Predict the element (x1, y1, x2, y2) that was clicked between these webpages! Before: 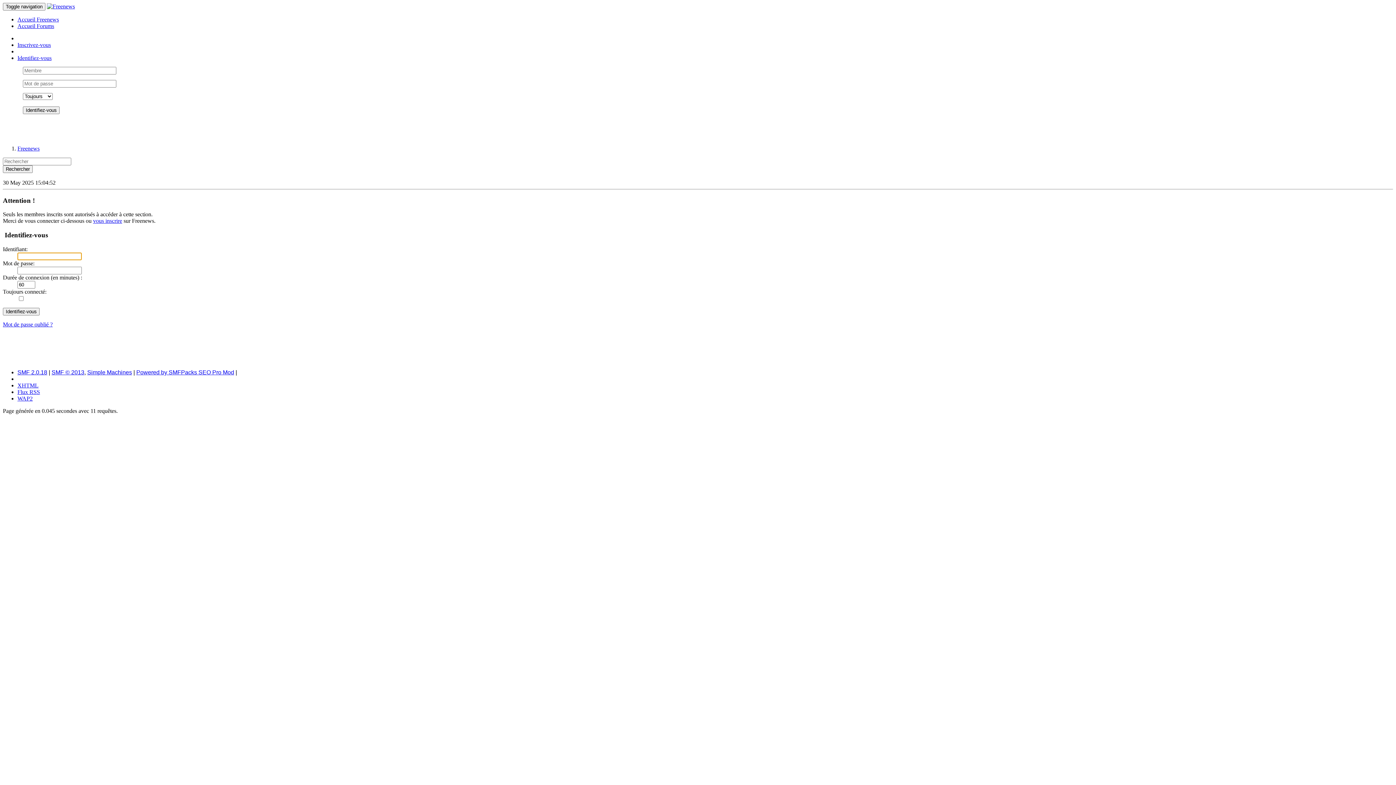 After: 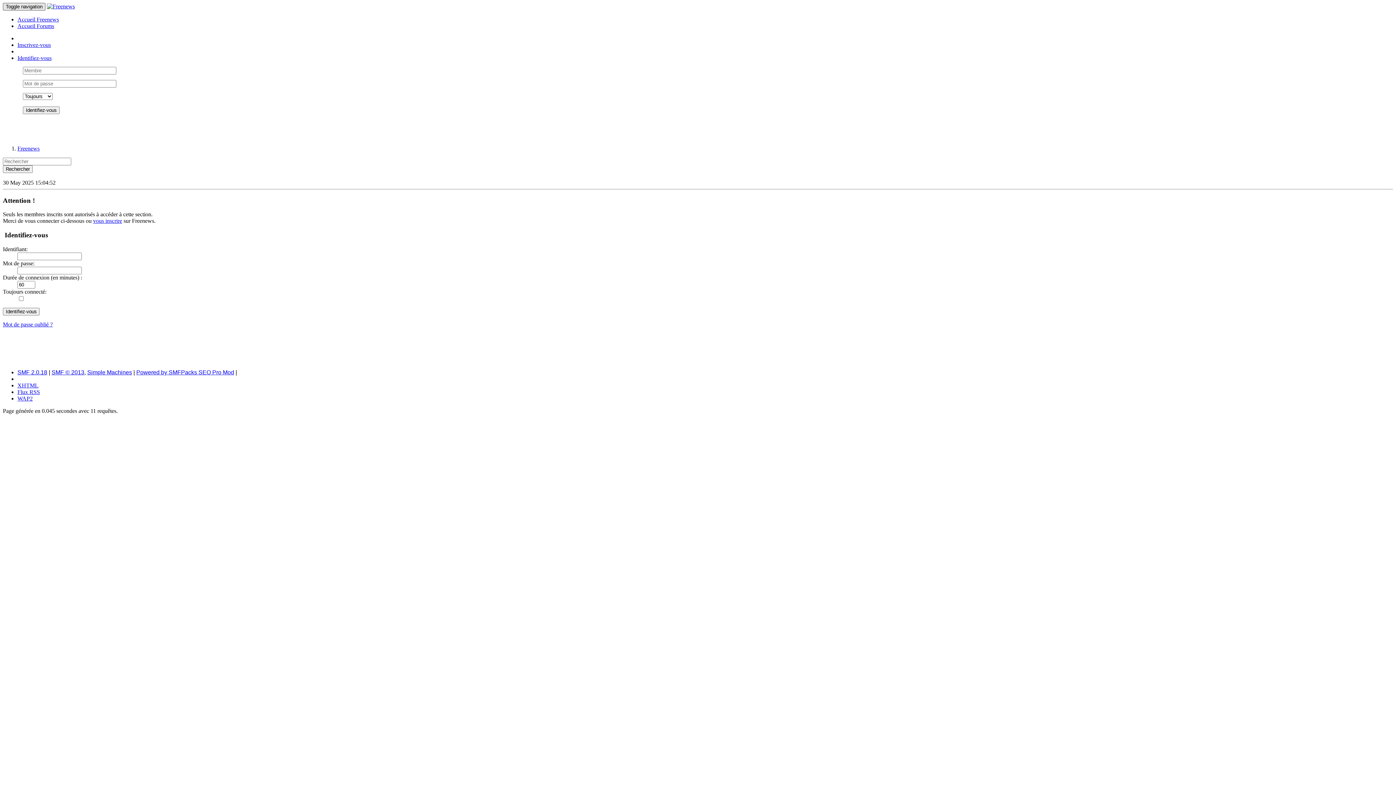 Action: label: Toggle navigation bbox: (2, 2, 45, 10)